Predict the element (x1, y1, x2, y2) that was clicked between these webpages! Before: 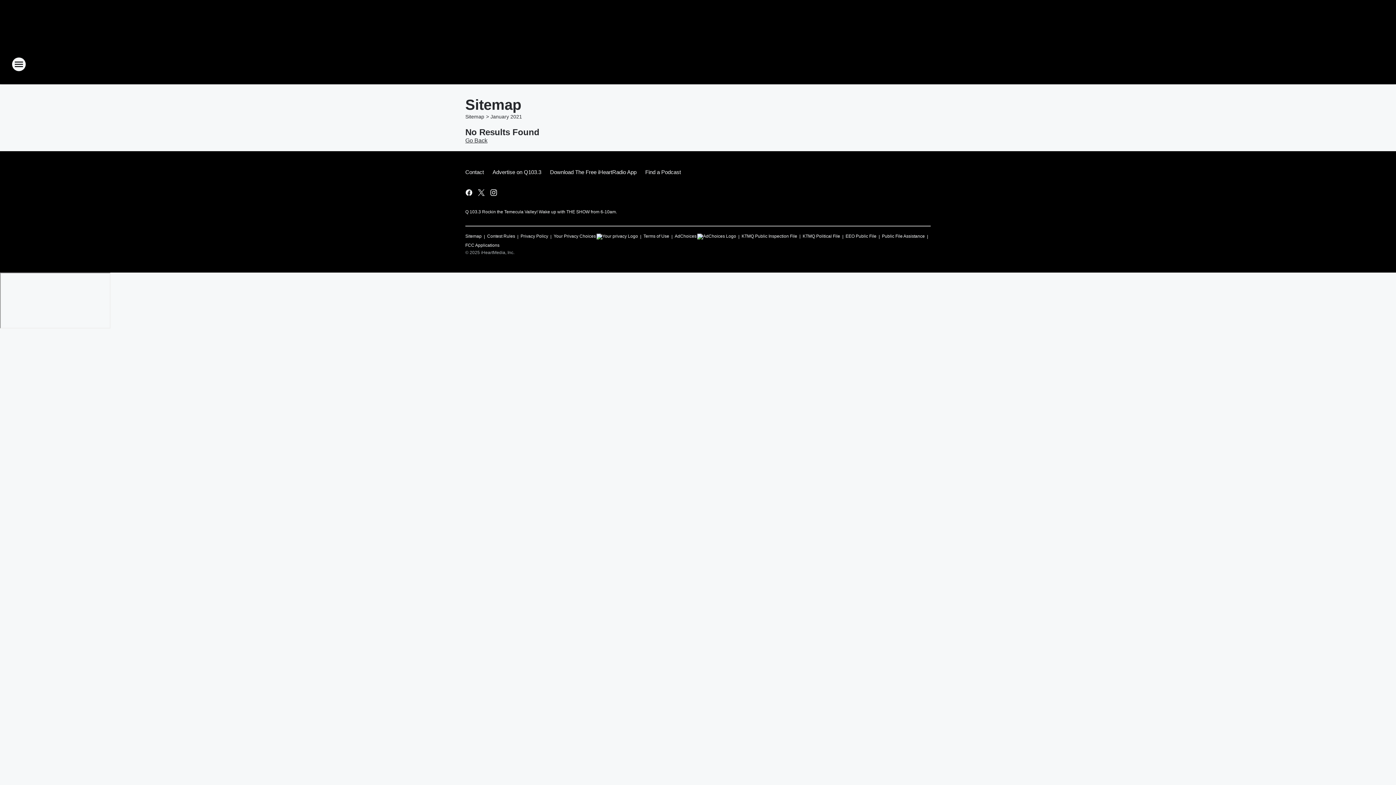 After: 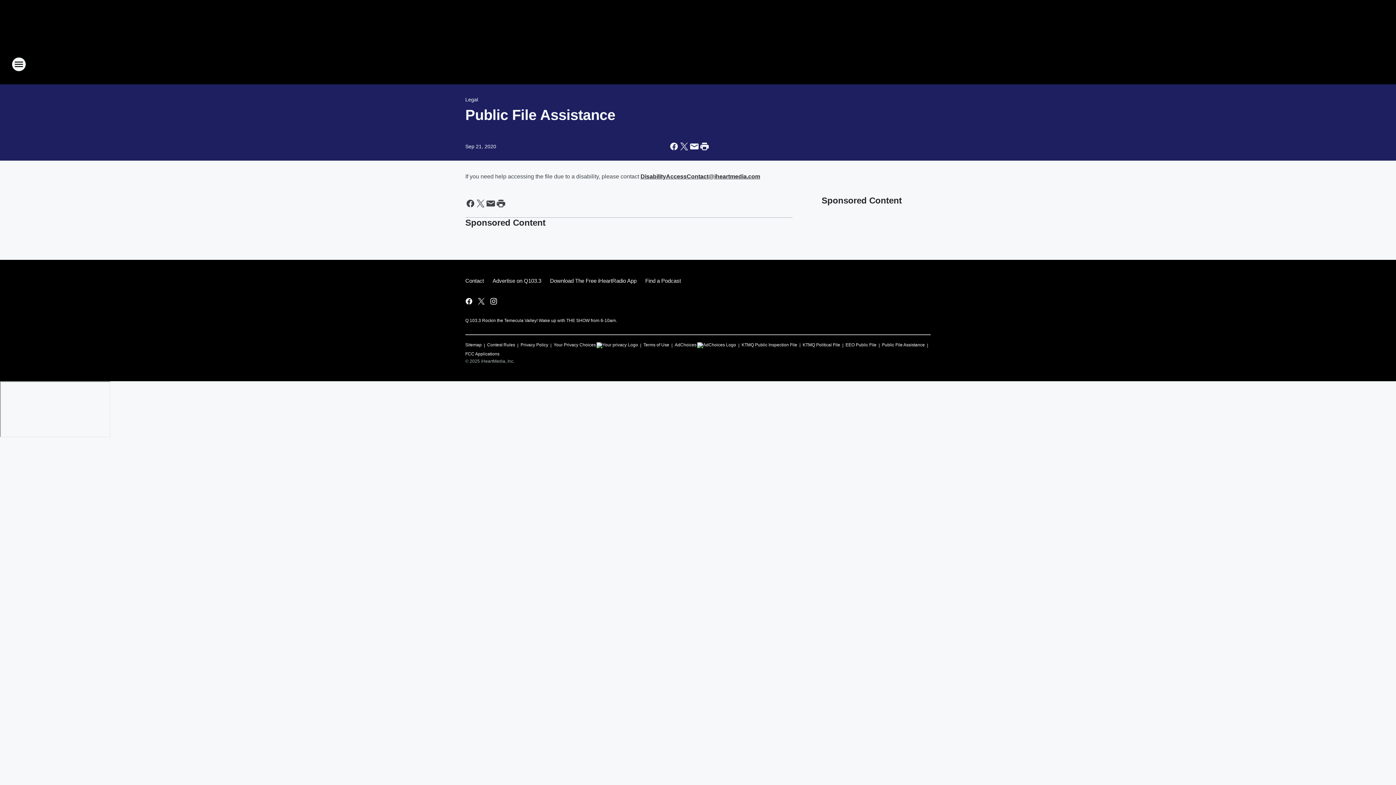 Action: label: Public File Assistance bbox: (882, 230, 925, 239)